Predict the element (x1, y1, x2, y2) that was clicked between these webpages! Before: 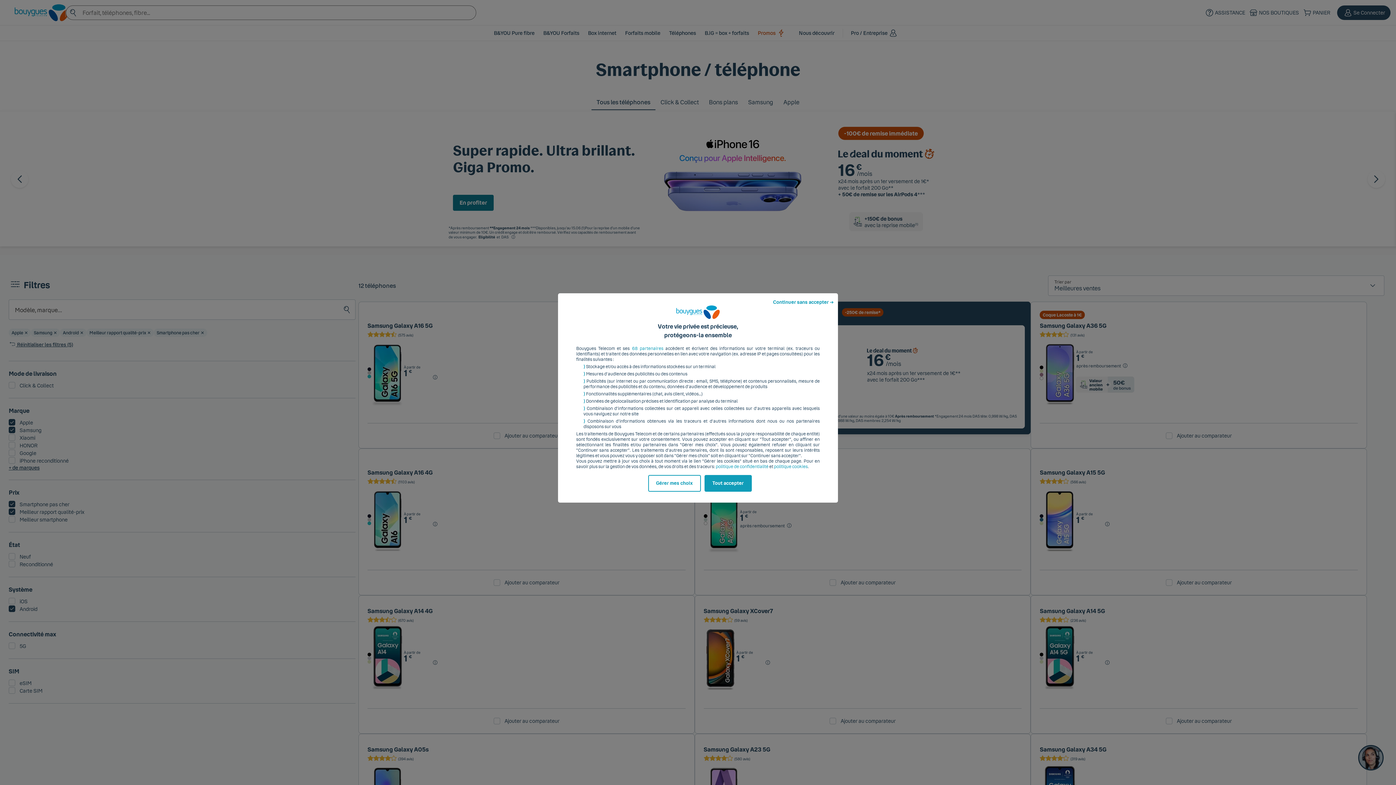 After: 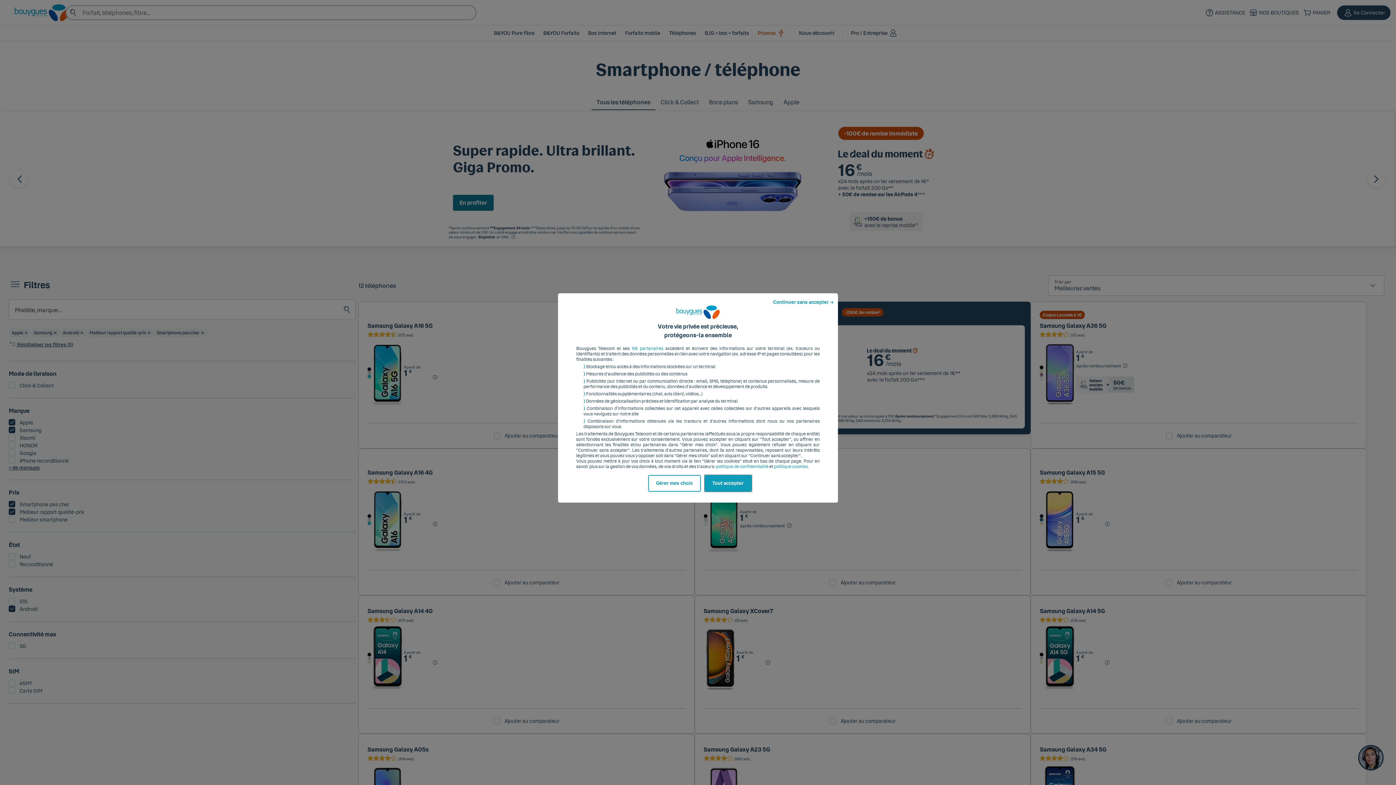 Action: label: Tout accepter bbox: (704, 475, 751, 492)